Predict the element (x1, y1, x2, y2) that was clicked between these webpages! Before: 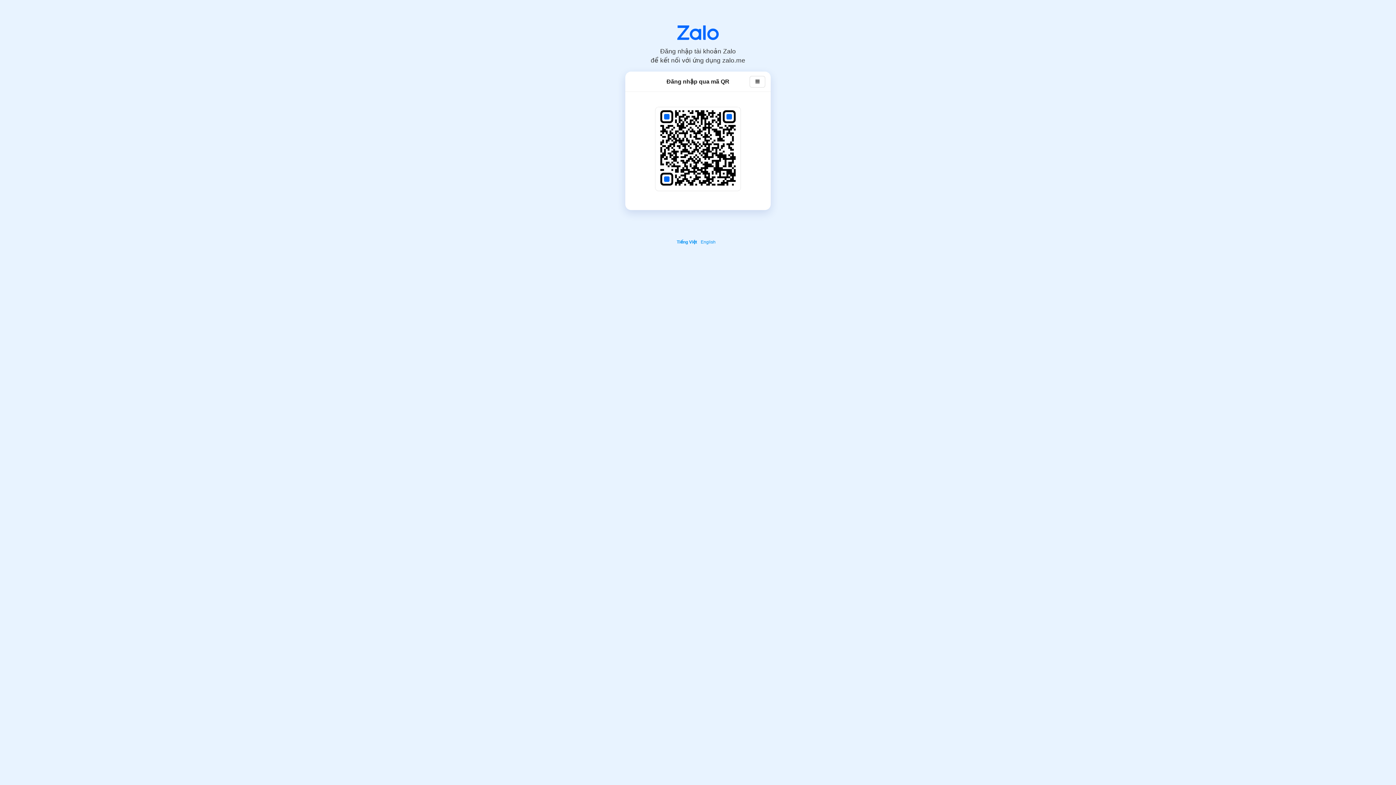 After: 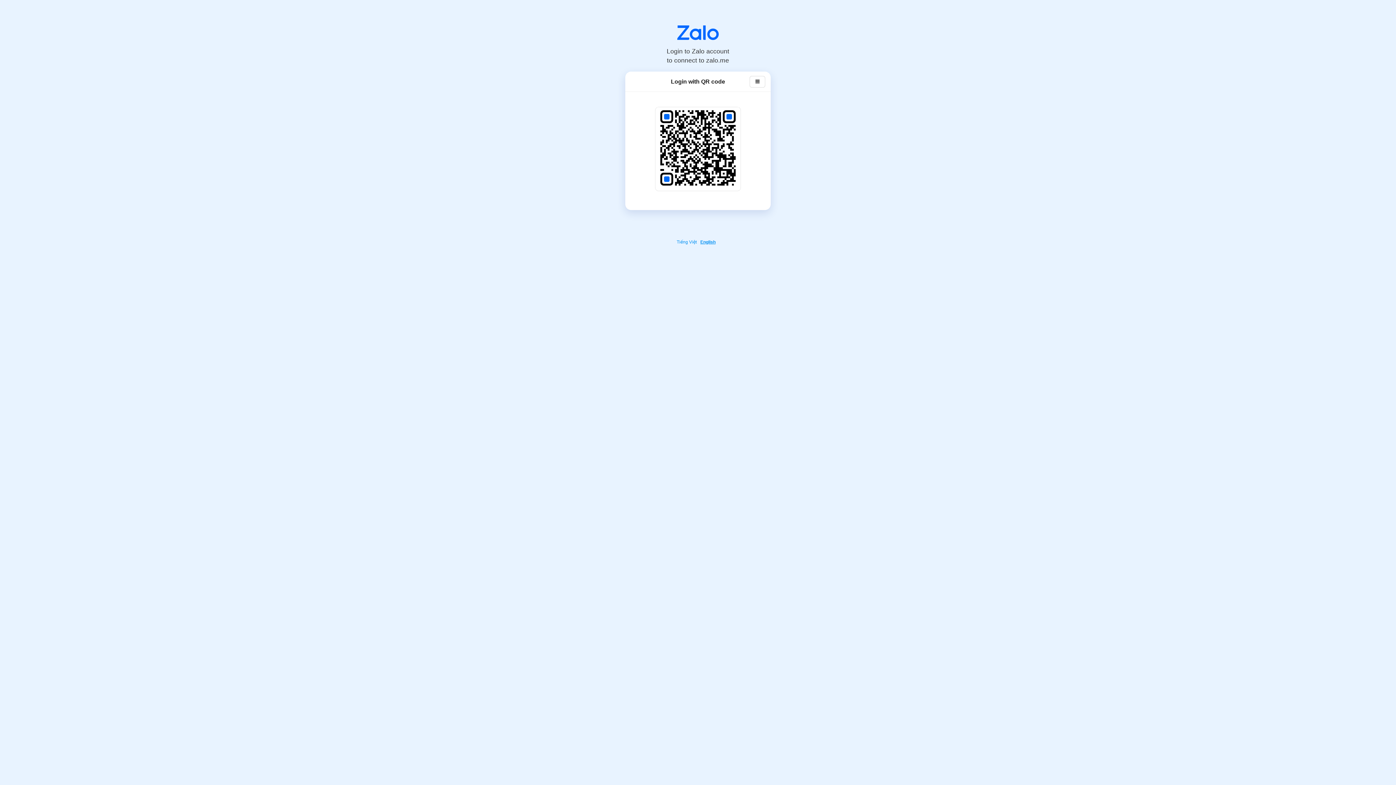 Action: label: English bbox: (700, 239, 717, 244)